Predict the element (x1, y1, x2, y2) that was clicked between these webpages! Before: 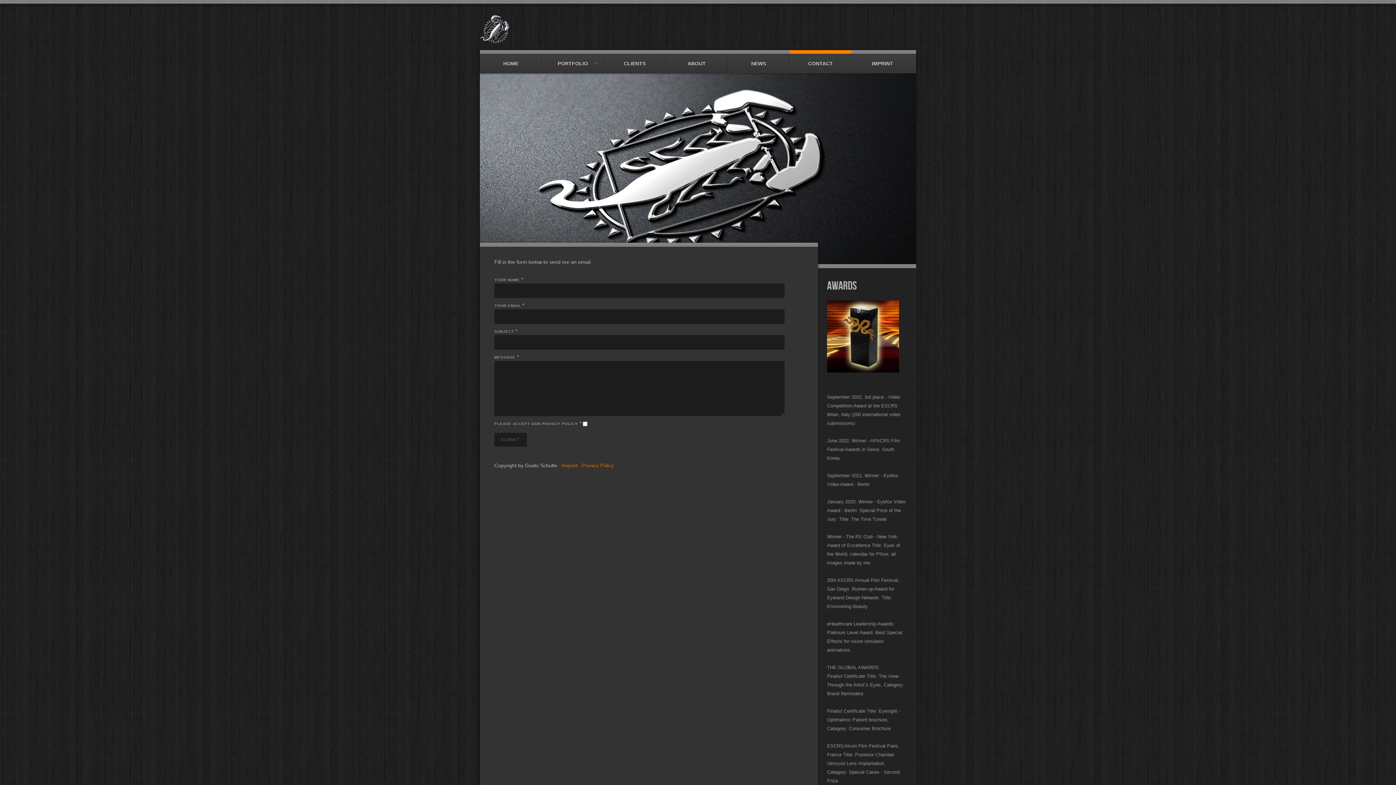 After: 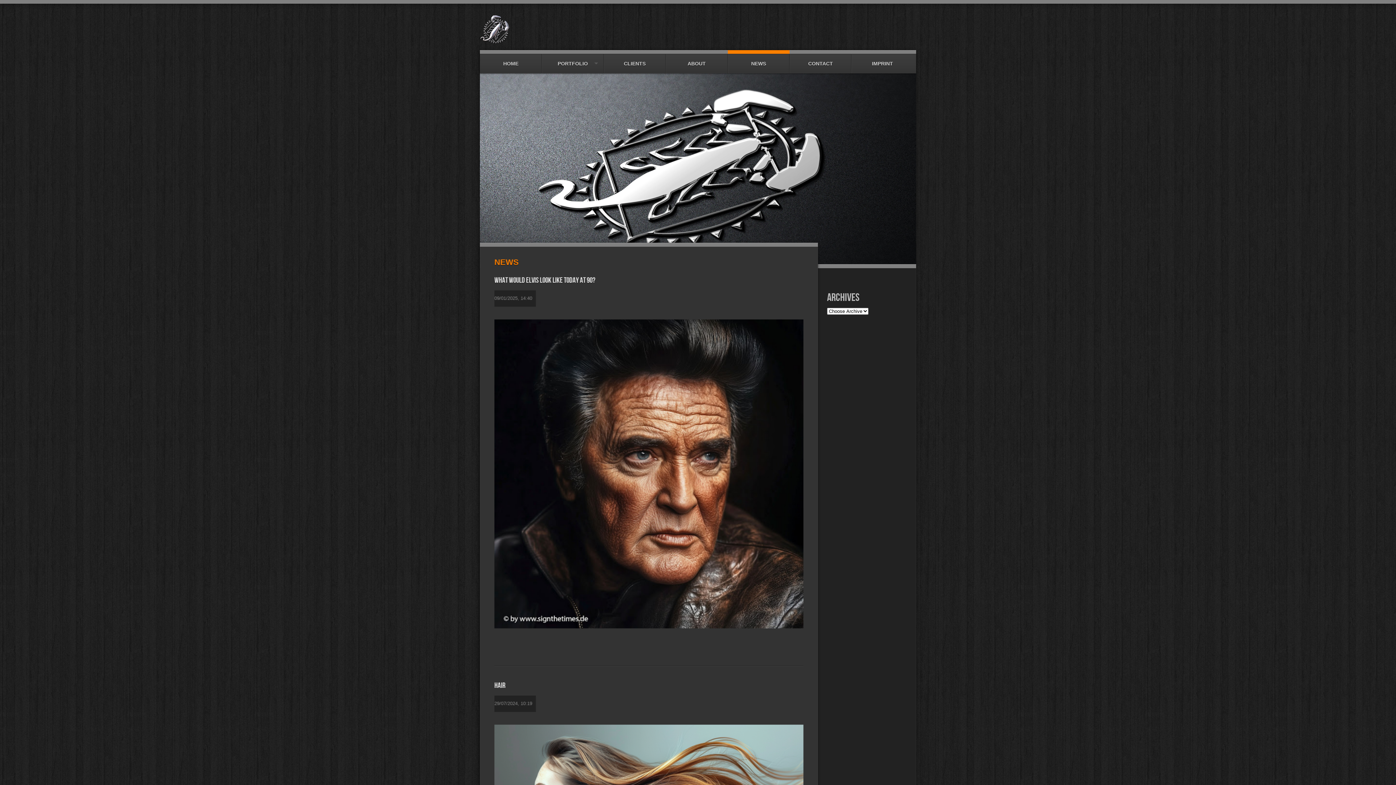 Action: label: NEWS bbox: (727, 53, 789, 73)